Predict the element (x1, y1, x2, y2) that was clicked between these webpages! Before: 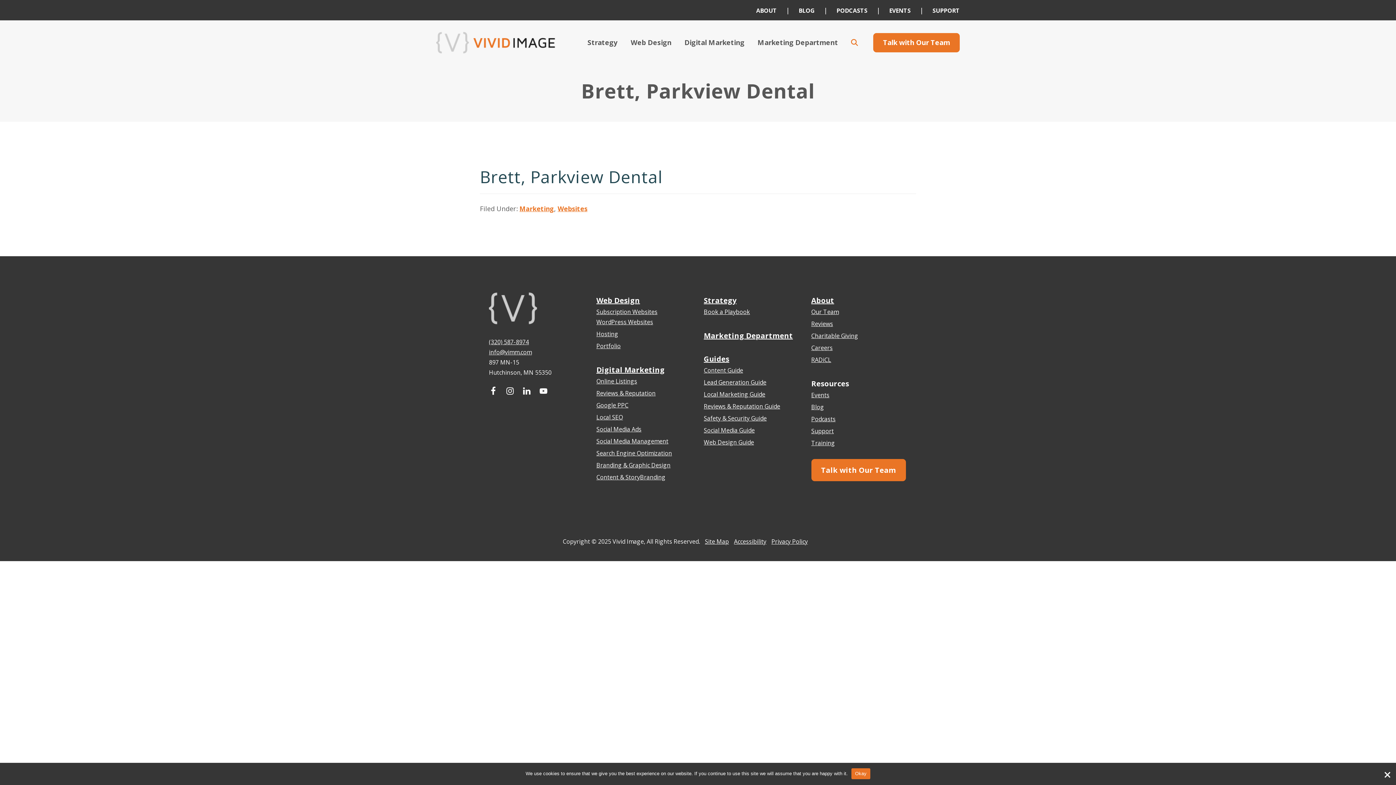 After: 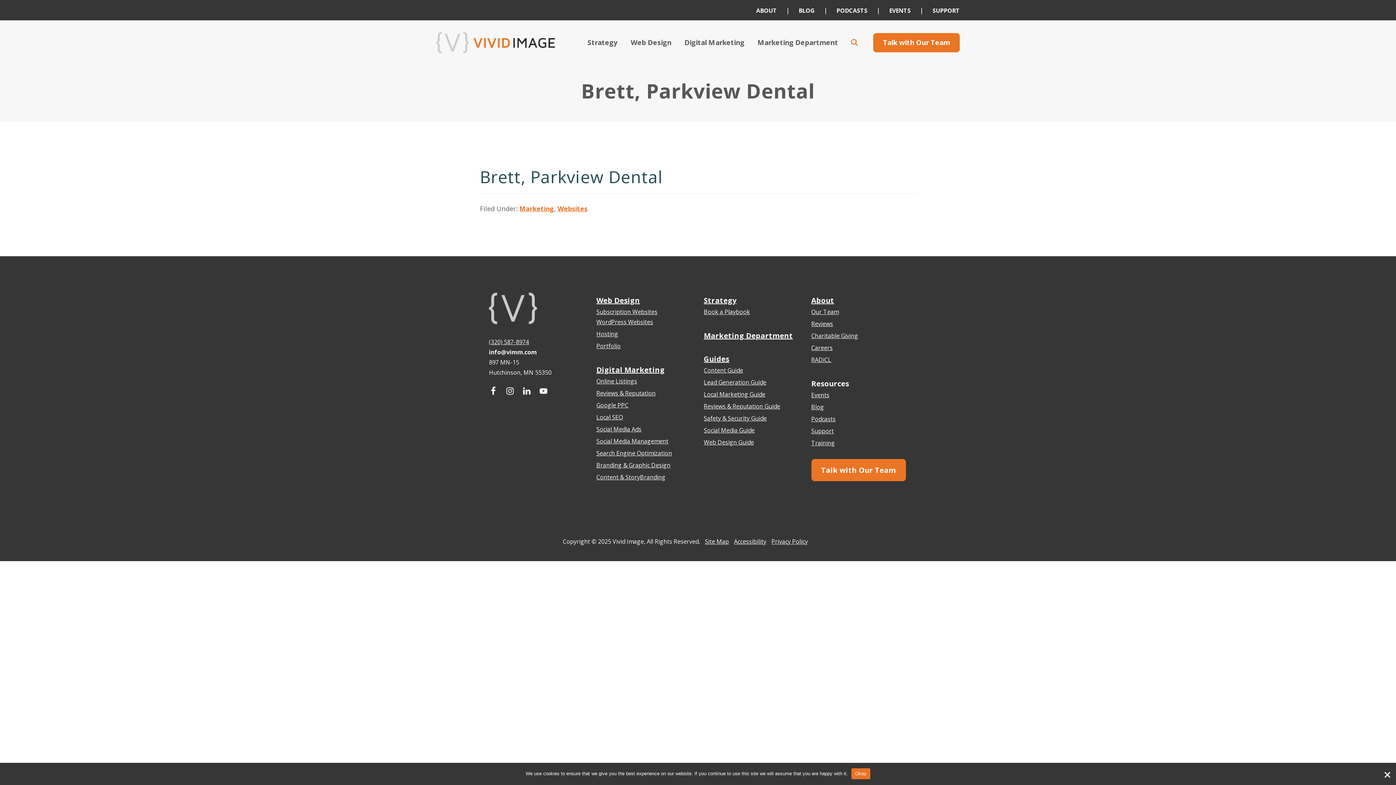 Action: label: info@vimm.com bbox: (489, 348, 532, 356)